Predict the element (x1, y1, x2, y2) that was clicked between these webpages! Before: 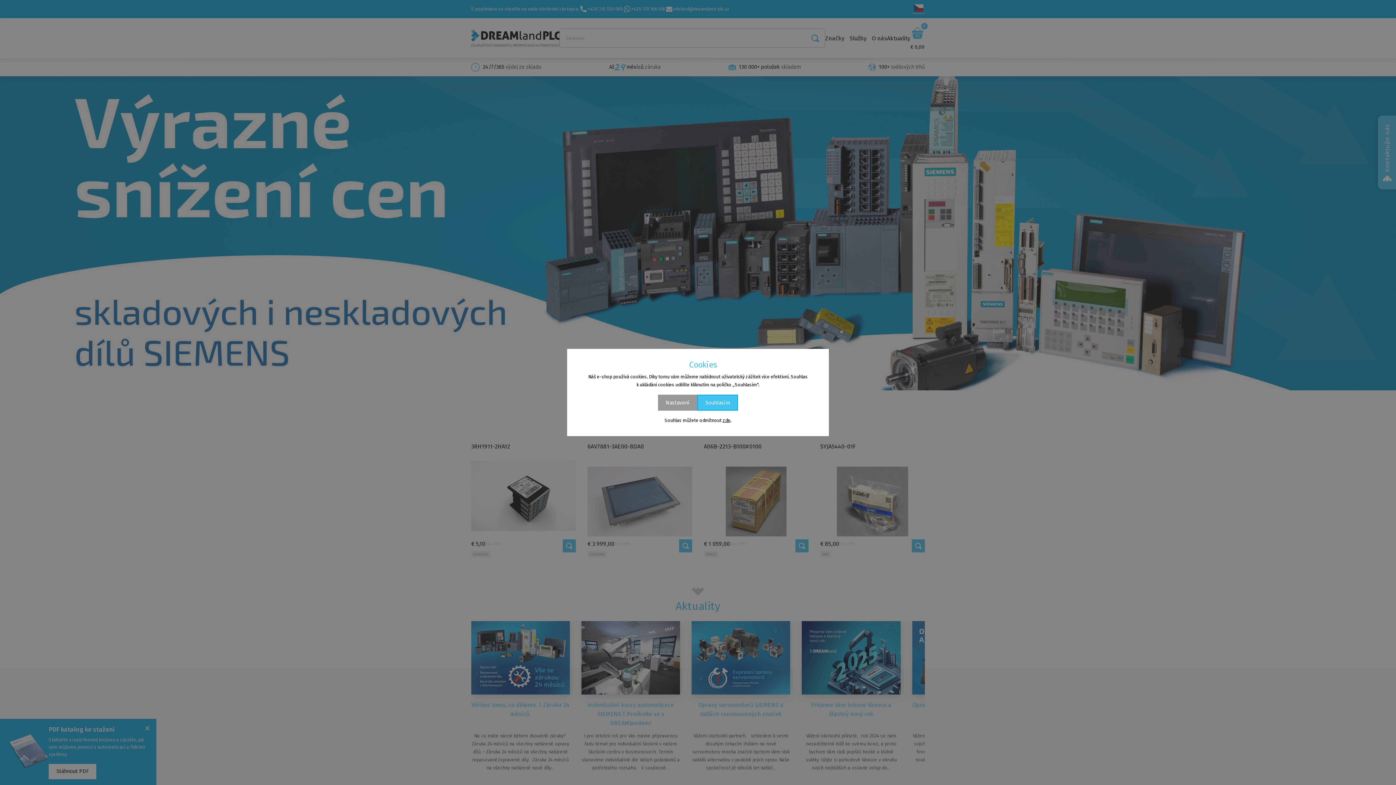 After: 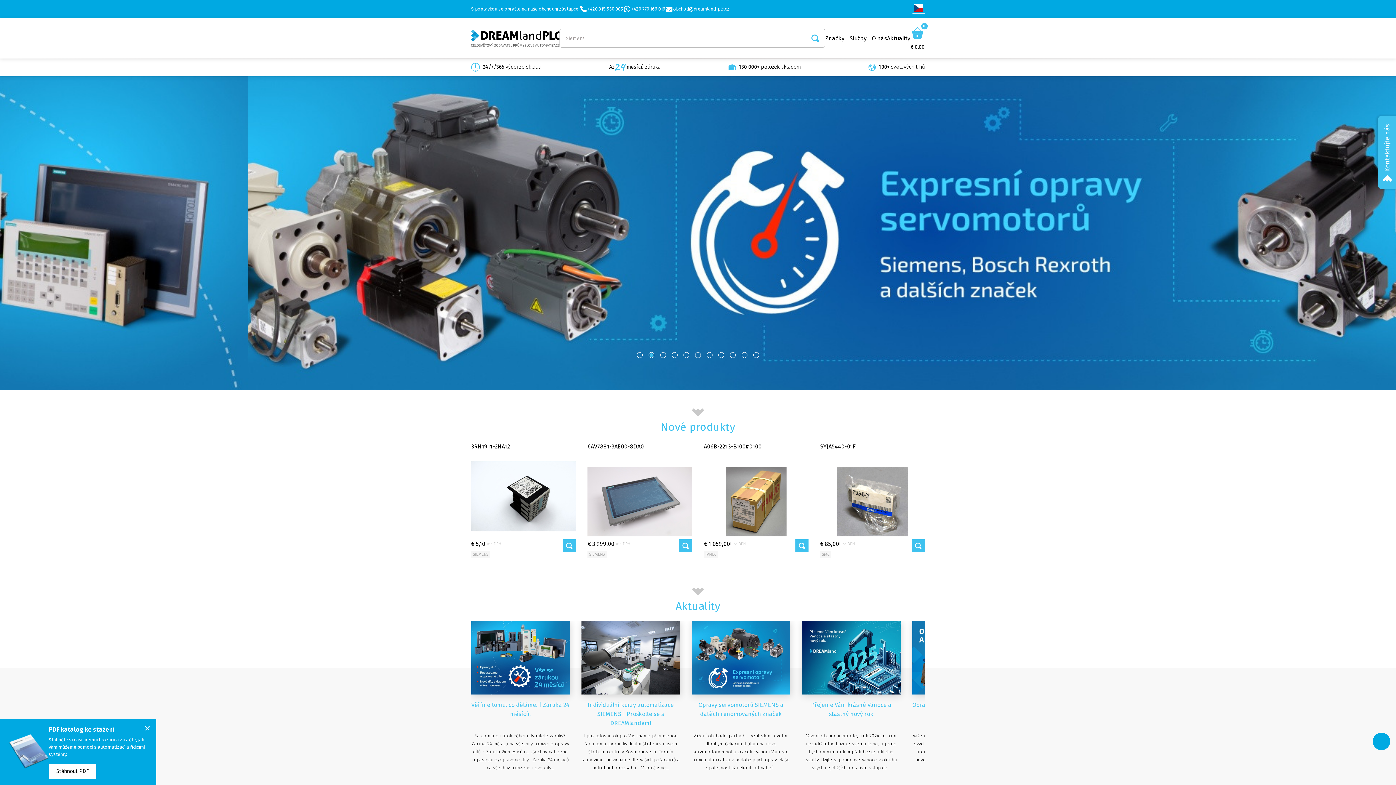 Action: label: Souhlasím bbox: (697, 394, 738, 411)